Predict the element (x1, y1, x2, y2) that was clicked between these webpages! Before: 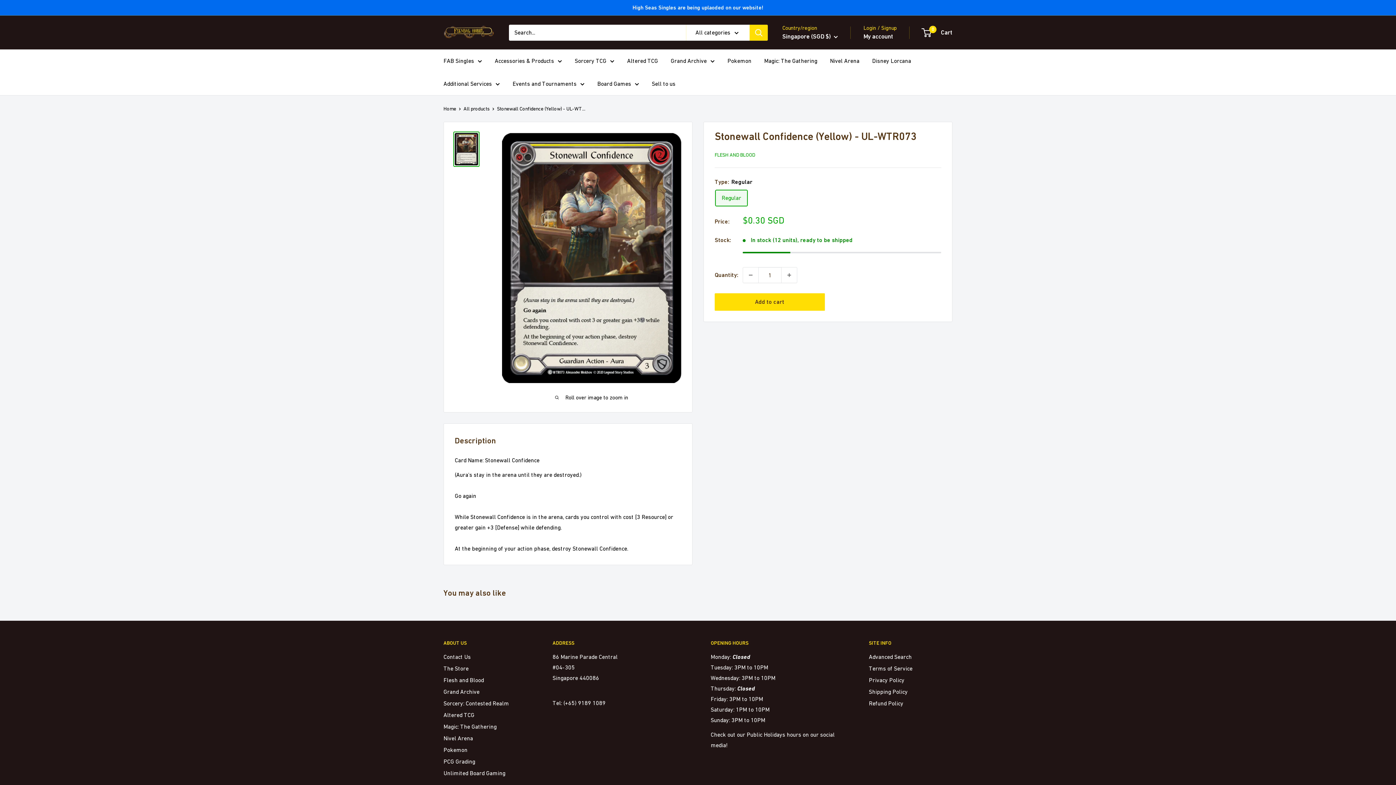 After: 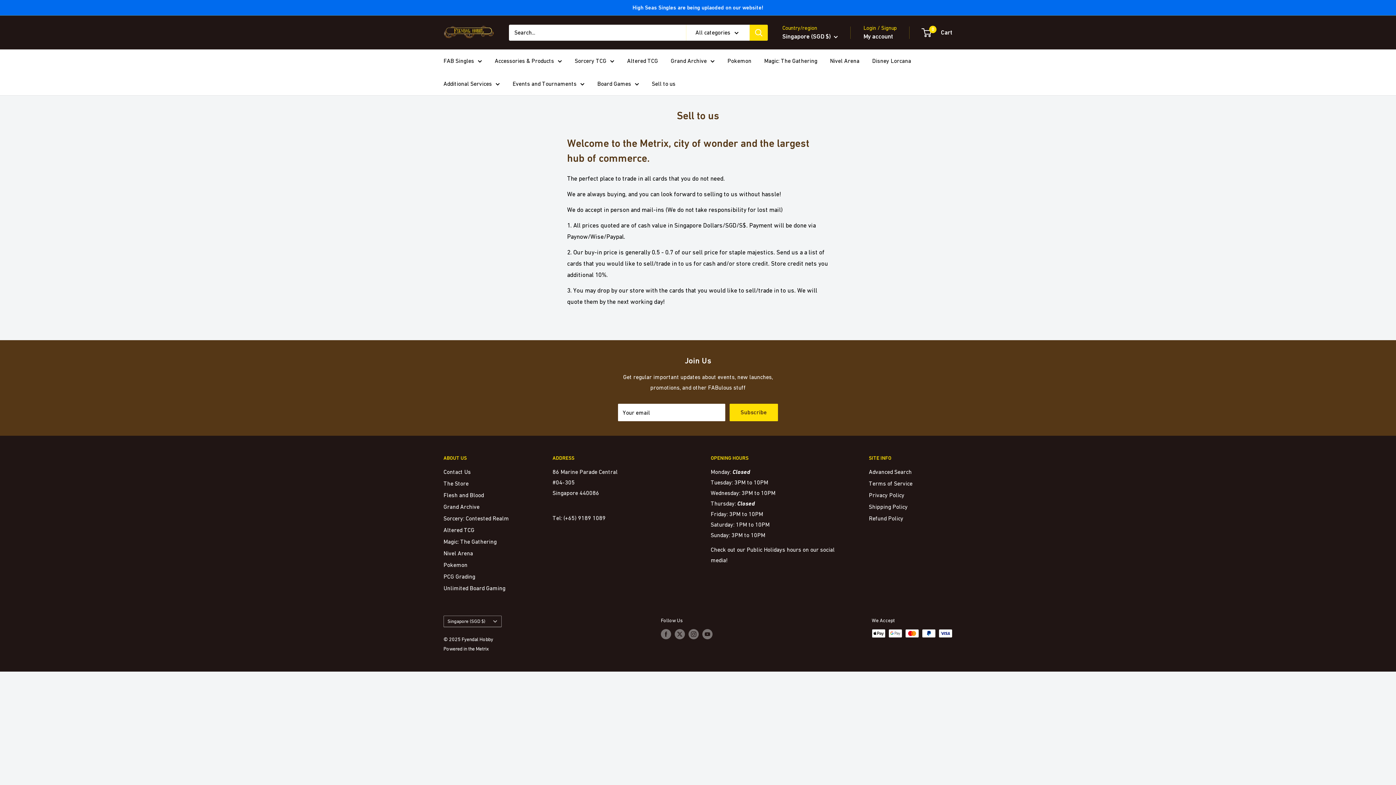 Action: bbox: (652, 78, 675, 89) label: Sell to us